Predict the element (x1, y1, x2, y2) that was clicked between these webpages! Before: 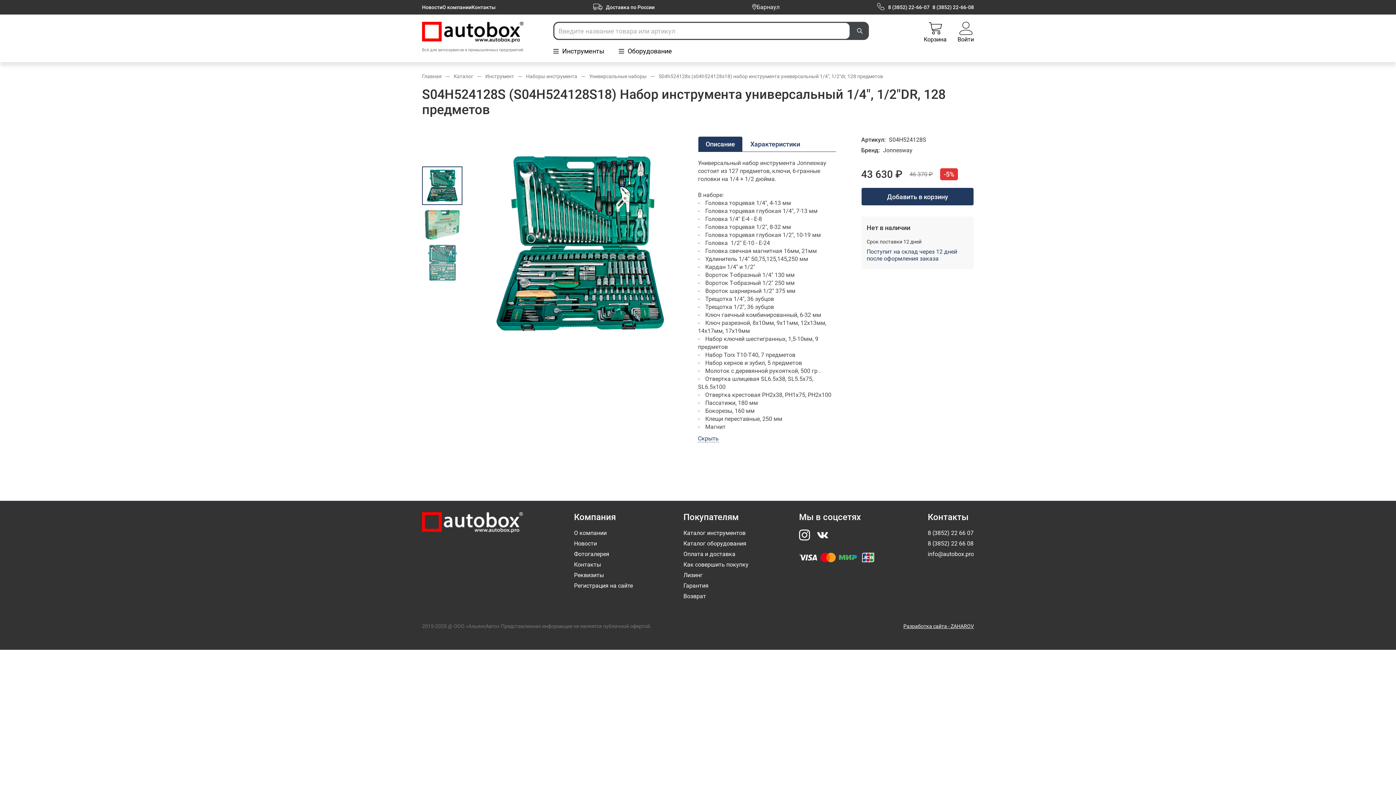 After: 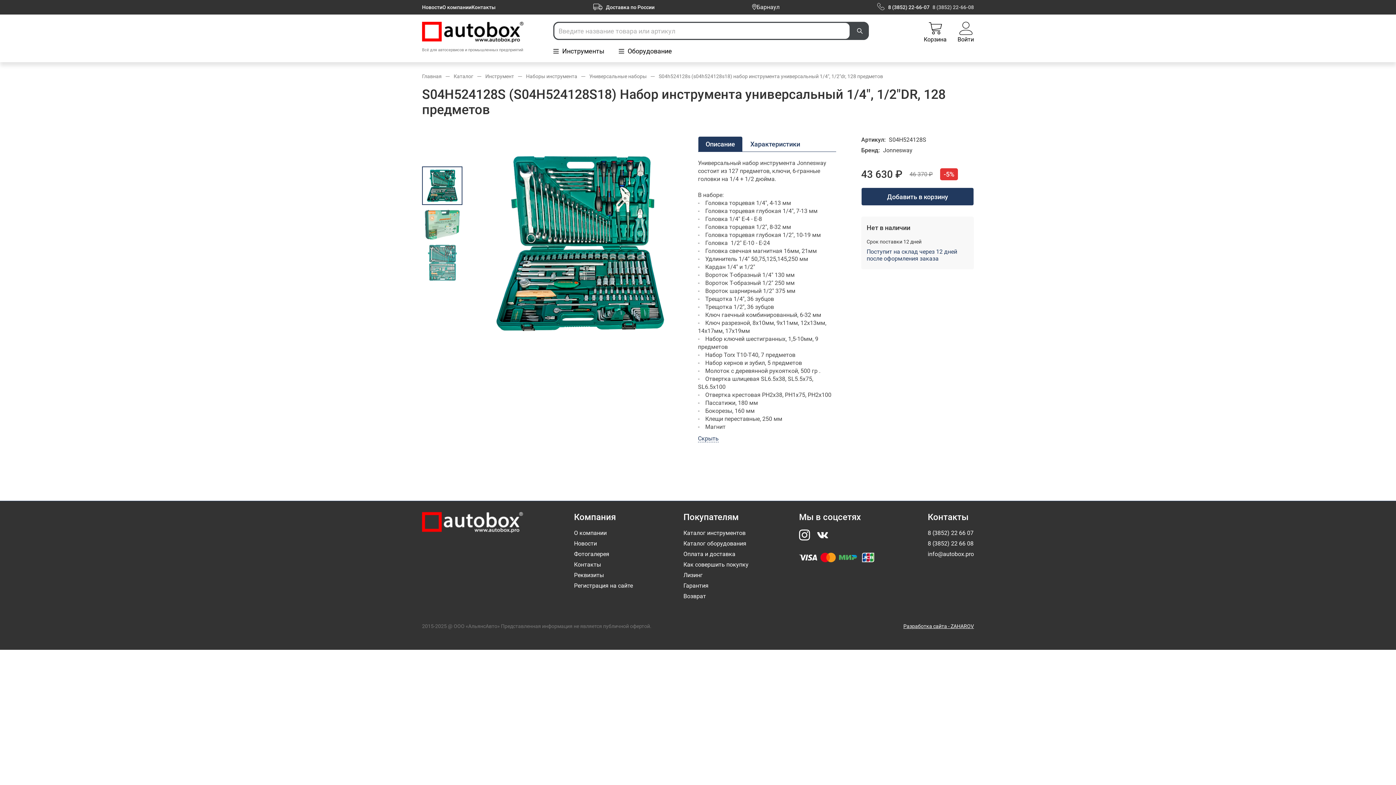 Action: bbox: (932, 4, 974, 10) label: 8 (3852) 22-66-08